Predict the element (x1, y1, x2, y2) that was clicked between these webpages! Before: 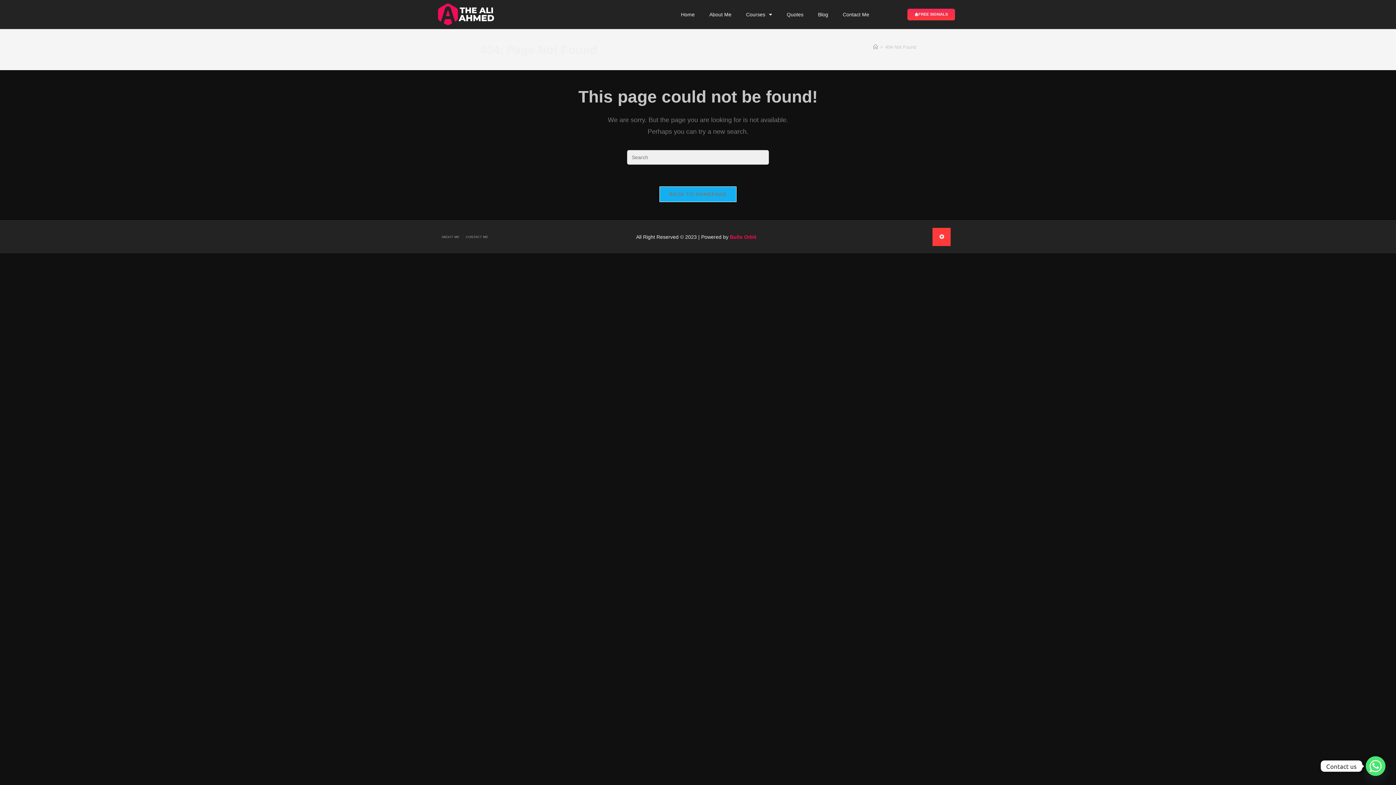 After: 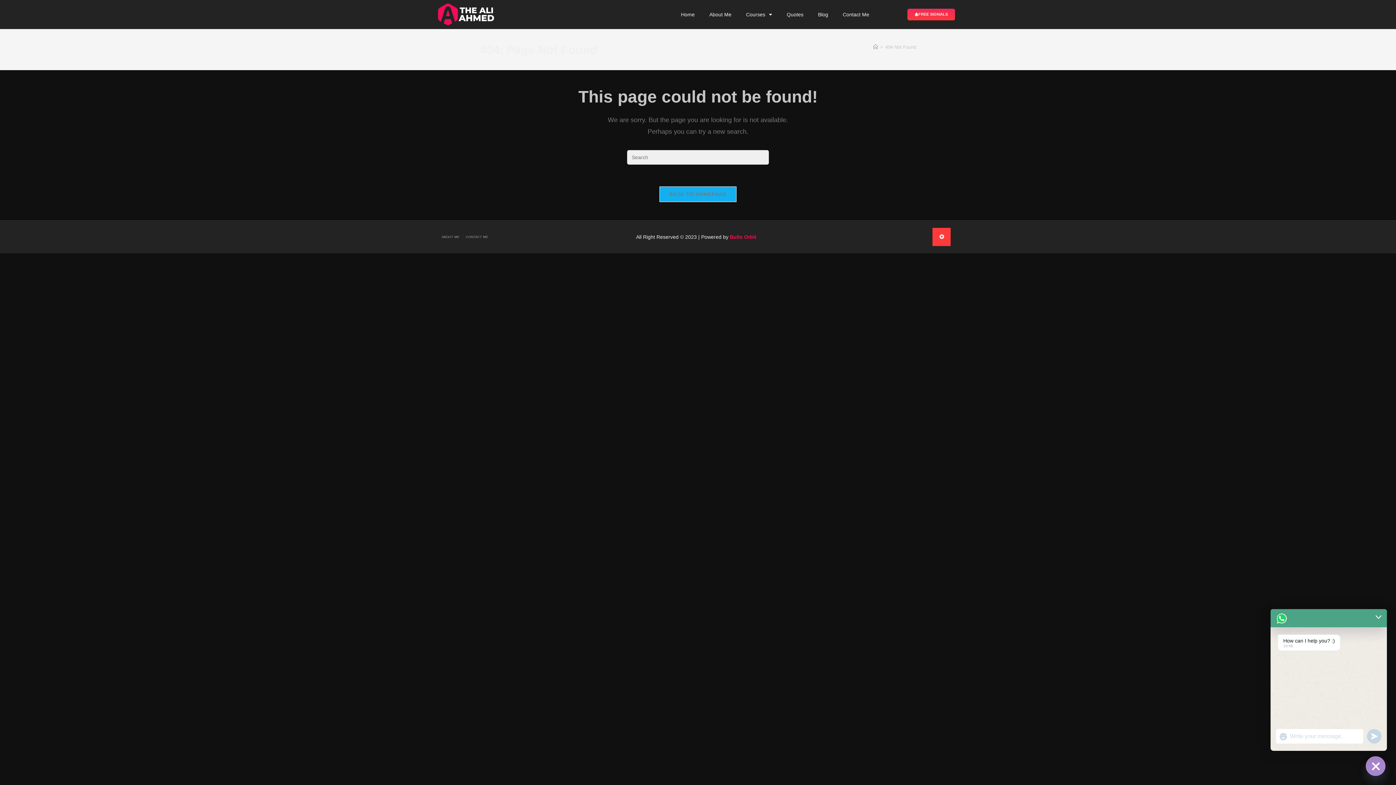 Action: bbox: (1366, 756, 1385, 776) label: Whatsapp